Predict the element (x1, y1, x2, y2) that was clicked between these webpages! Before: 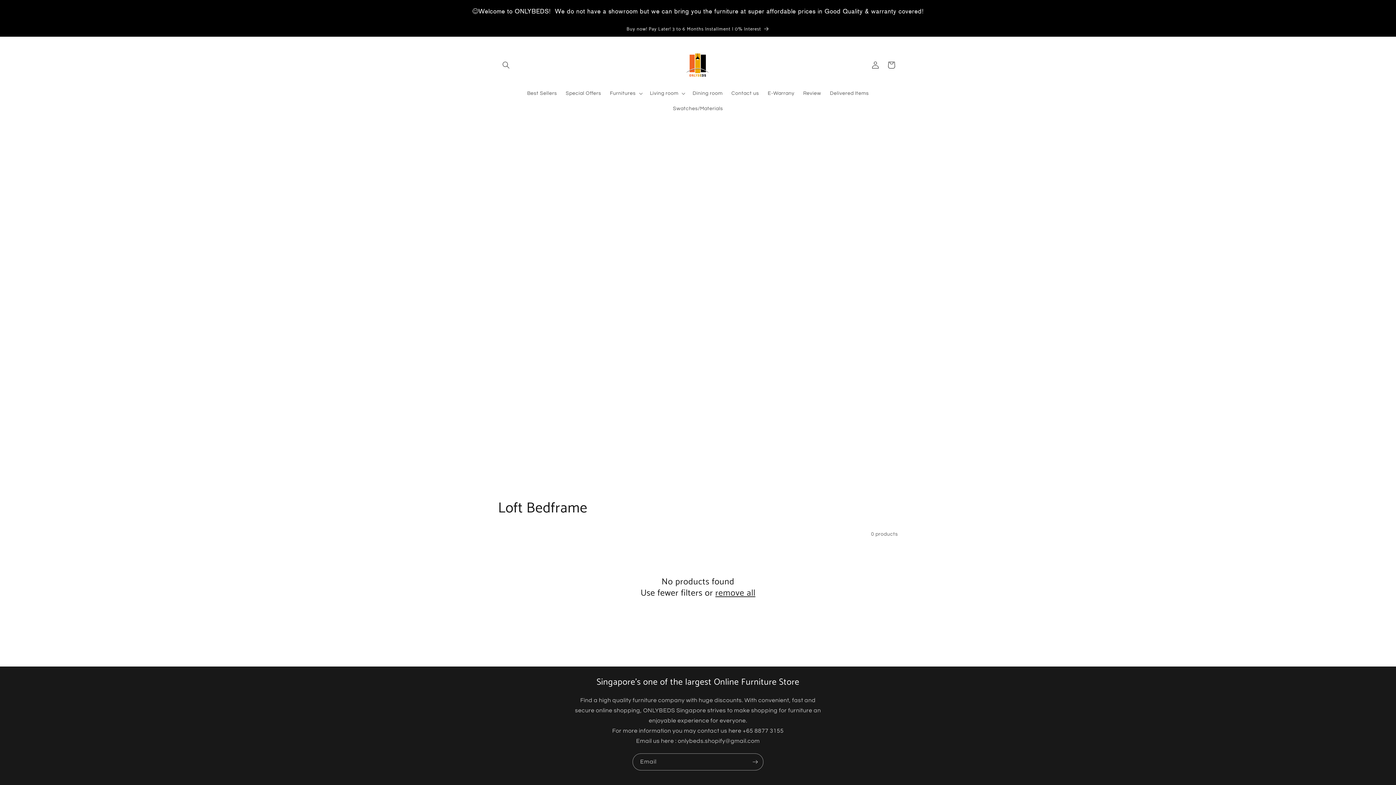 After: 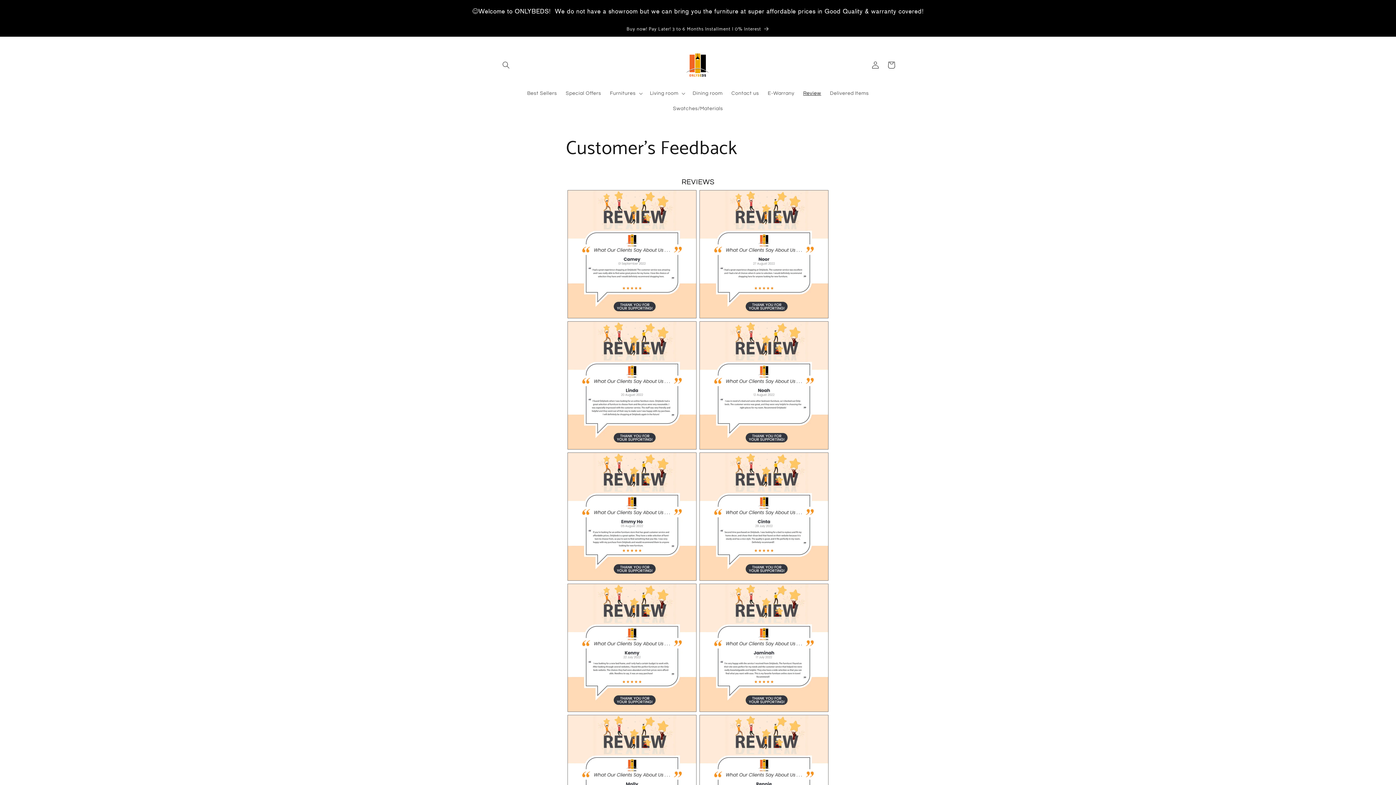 Action: bbox: (799, 85, 825, 101) label: Review